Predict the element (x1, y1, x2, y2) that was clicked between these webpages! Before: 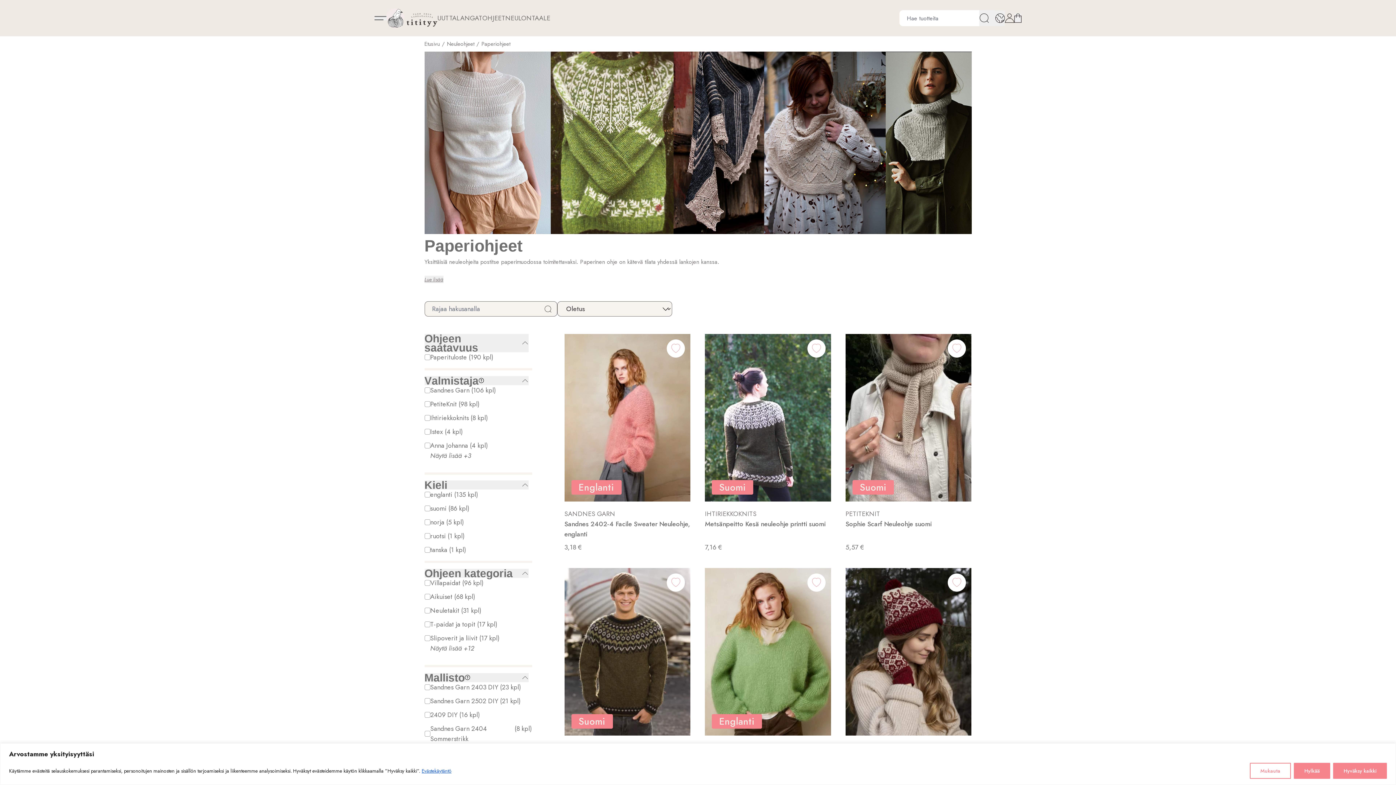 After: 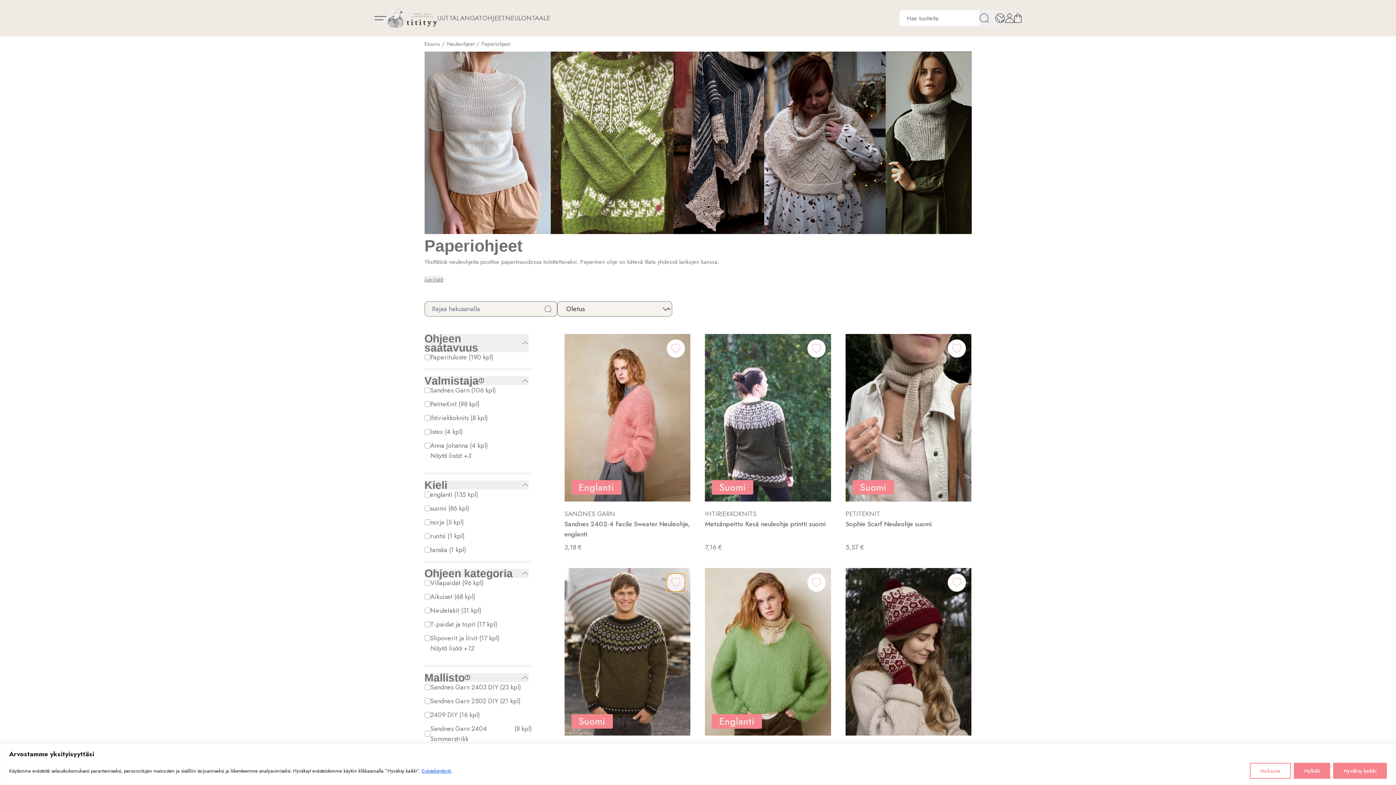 Action: bbox: (666, 573, 685, 591)